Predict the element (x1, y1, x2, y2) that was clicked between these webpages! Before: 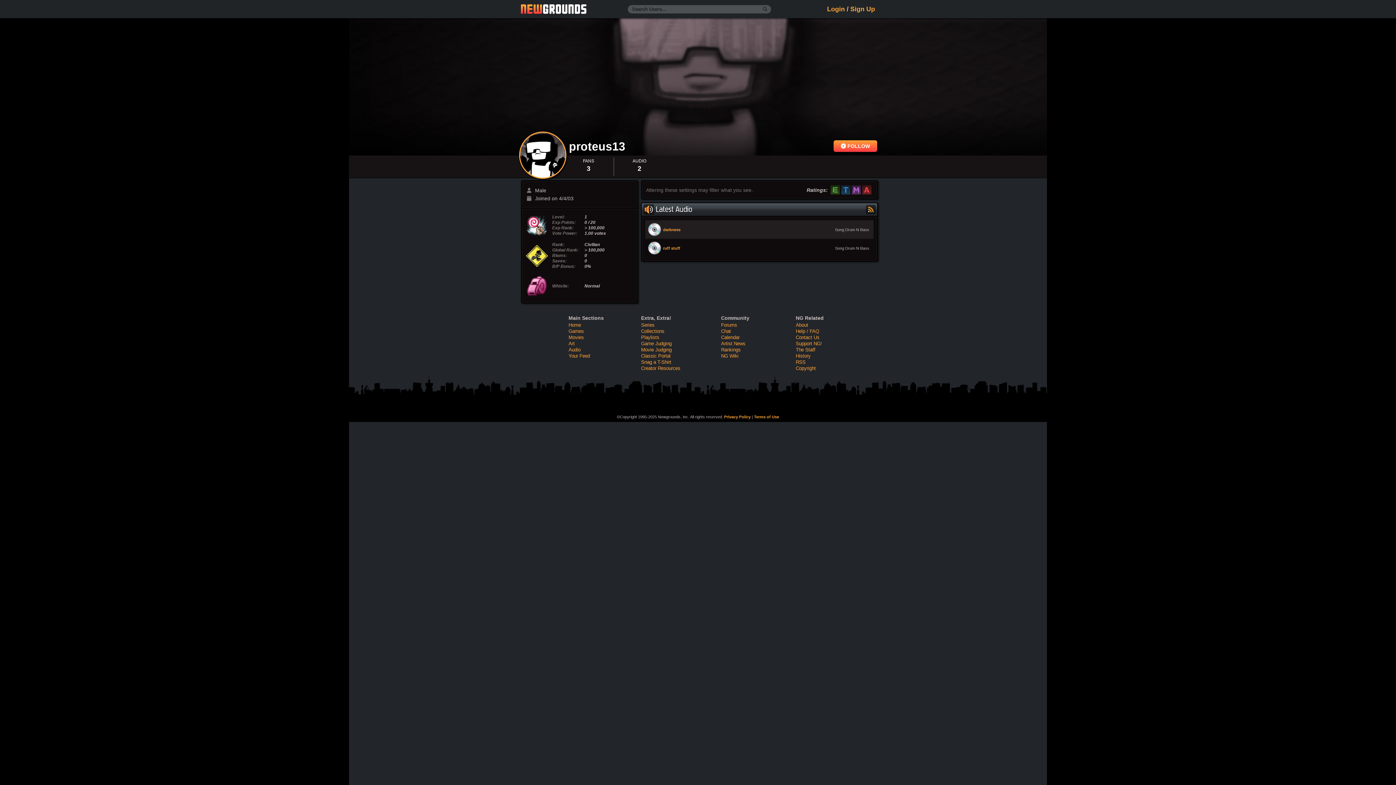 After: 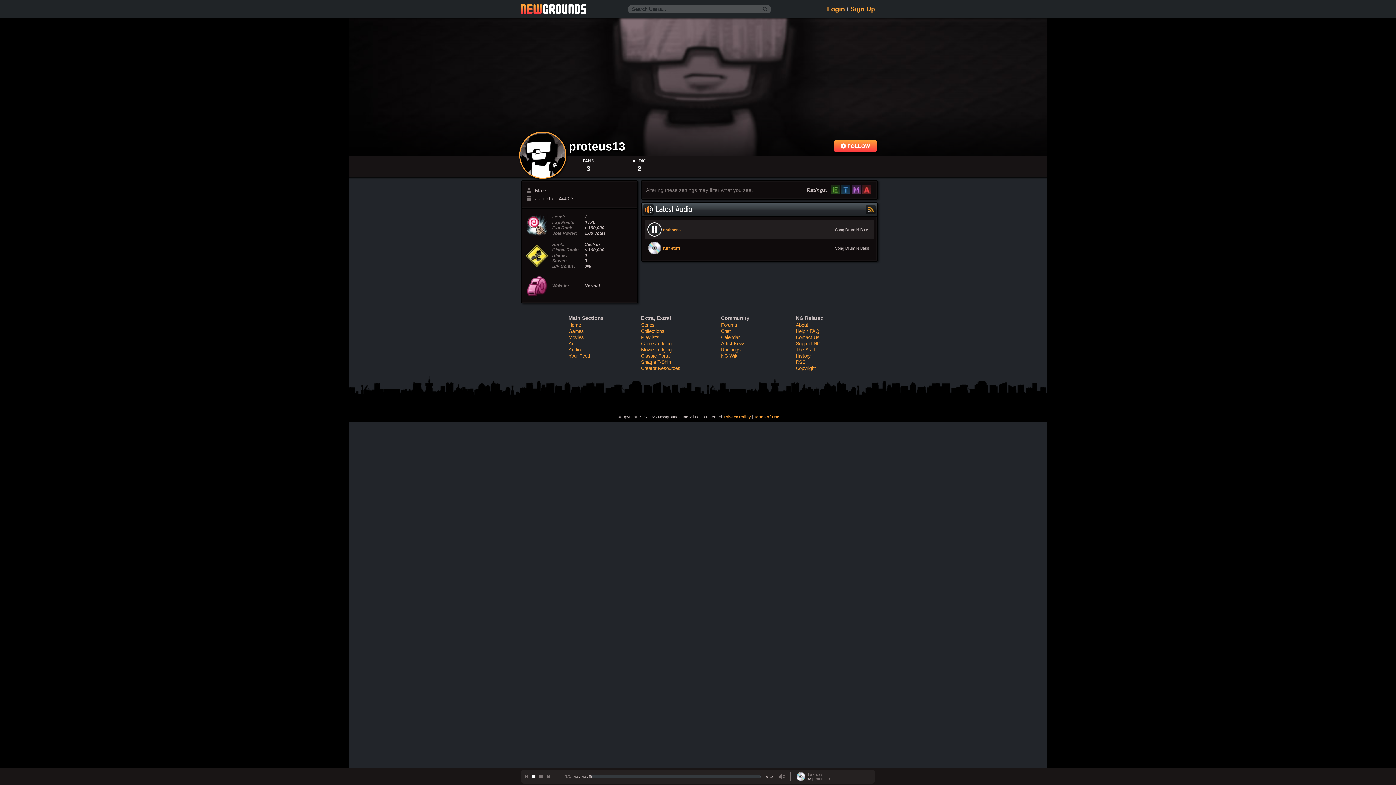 Action: label: PLAY bbox: (647, 222, 661, 236)